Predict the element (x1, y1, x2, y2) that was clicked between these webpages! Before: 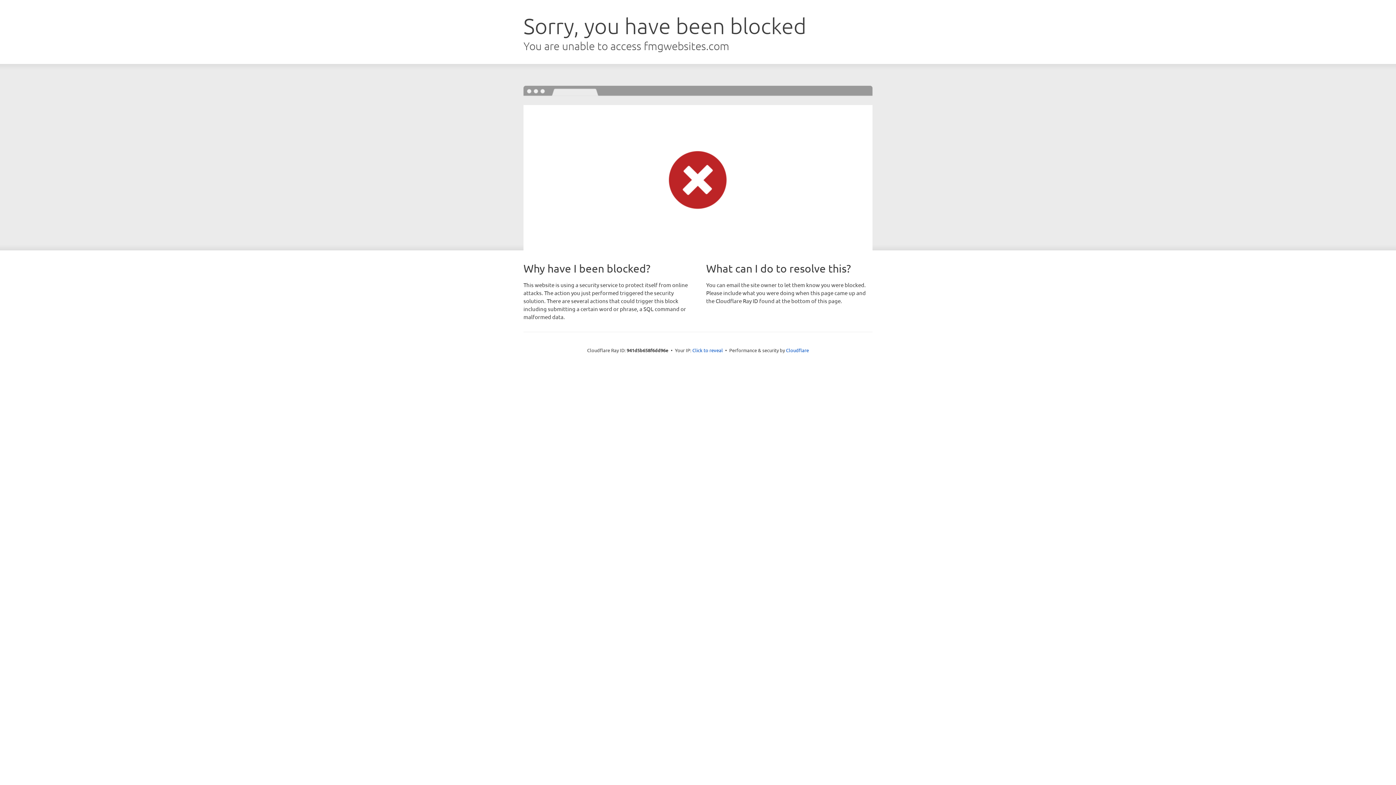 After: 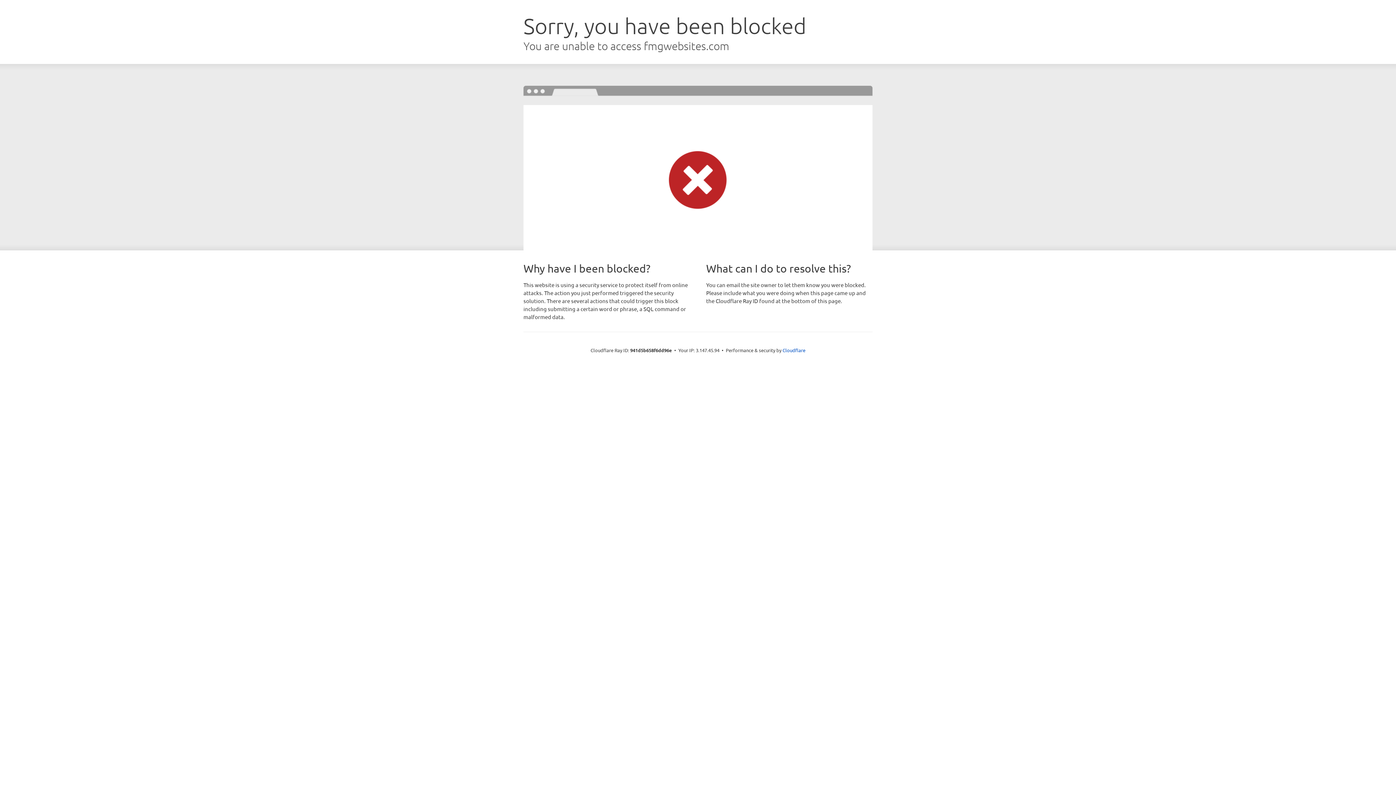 Action: bbox: (692, 346, 723, 353) label: Click to reveal